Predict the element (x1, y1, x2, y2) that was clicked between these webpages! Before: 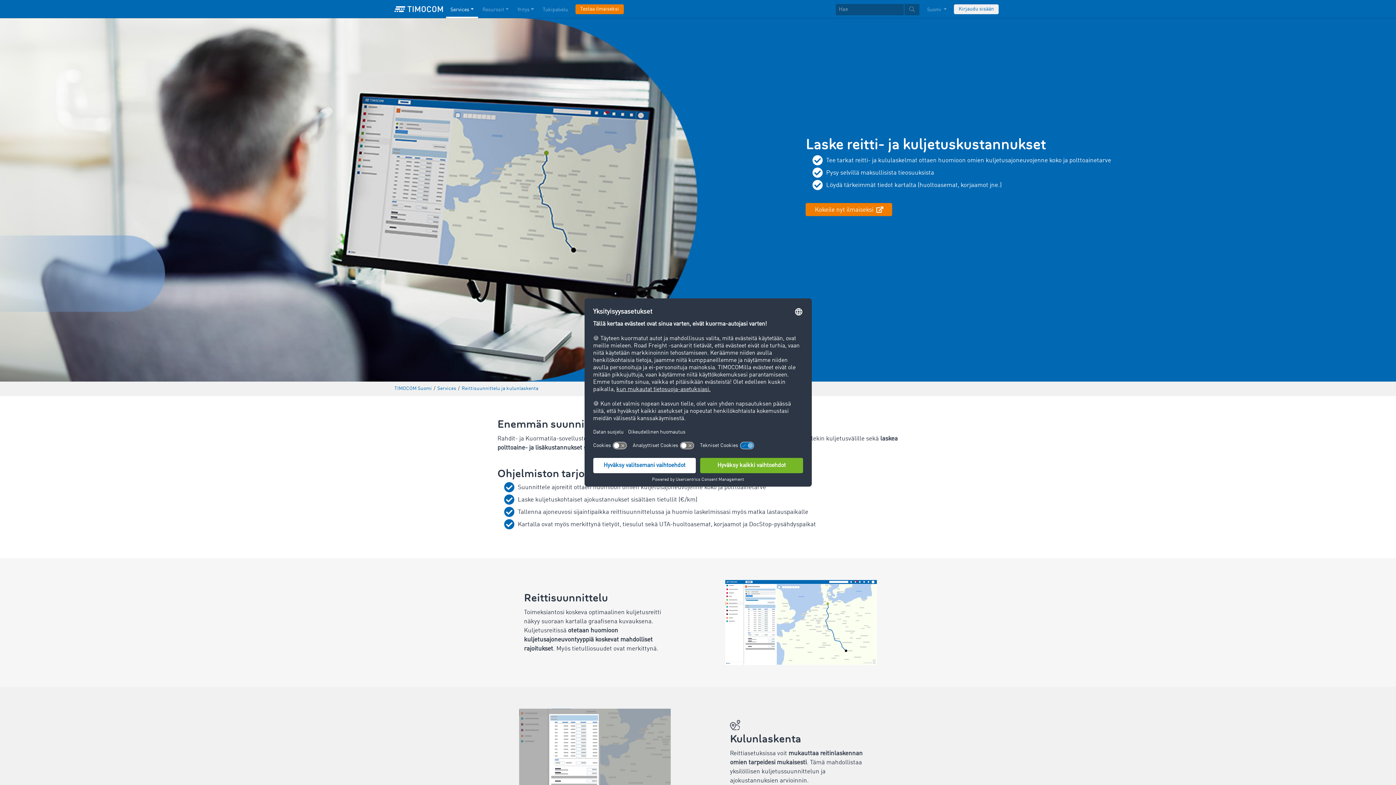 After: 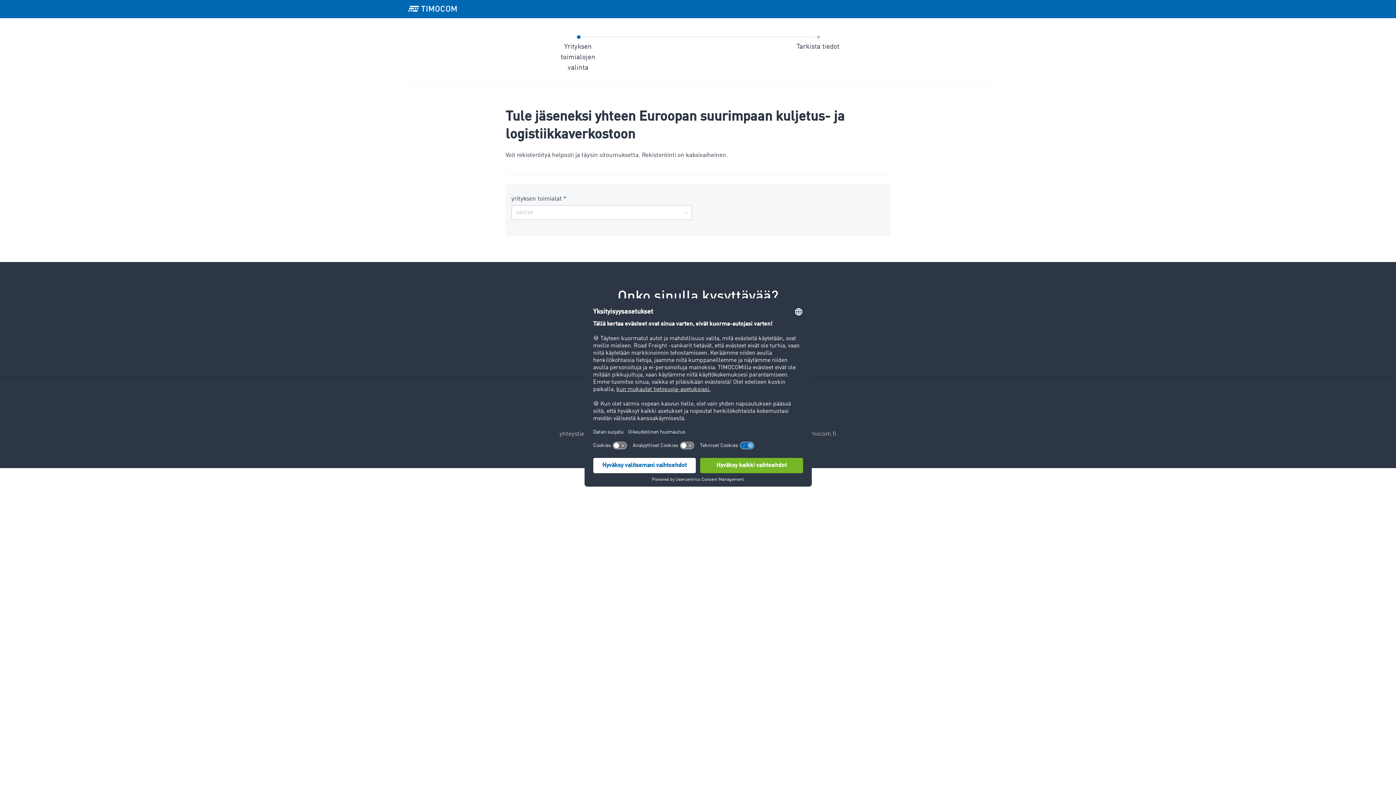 Action: bbox: (805, 203, 892, 216) label: Kokeile nyt ilmaiseksi 